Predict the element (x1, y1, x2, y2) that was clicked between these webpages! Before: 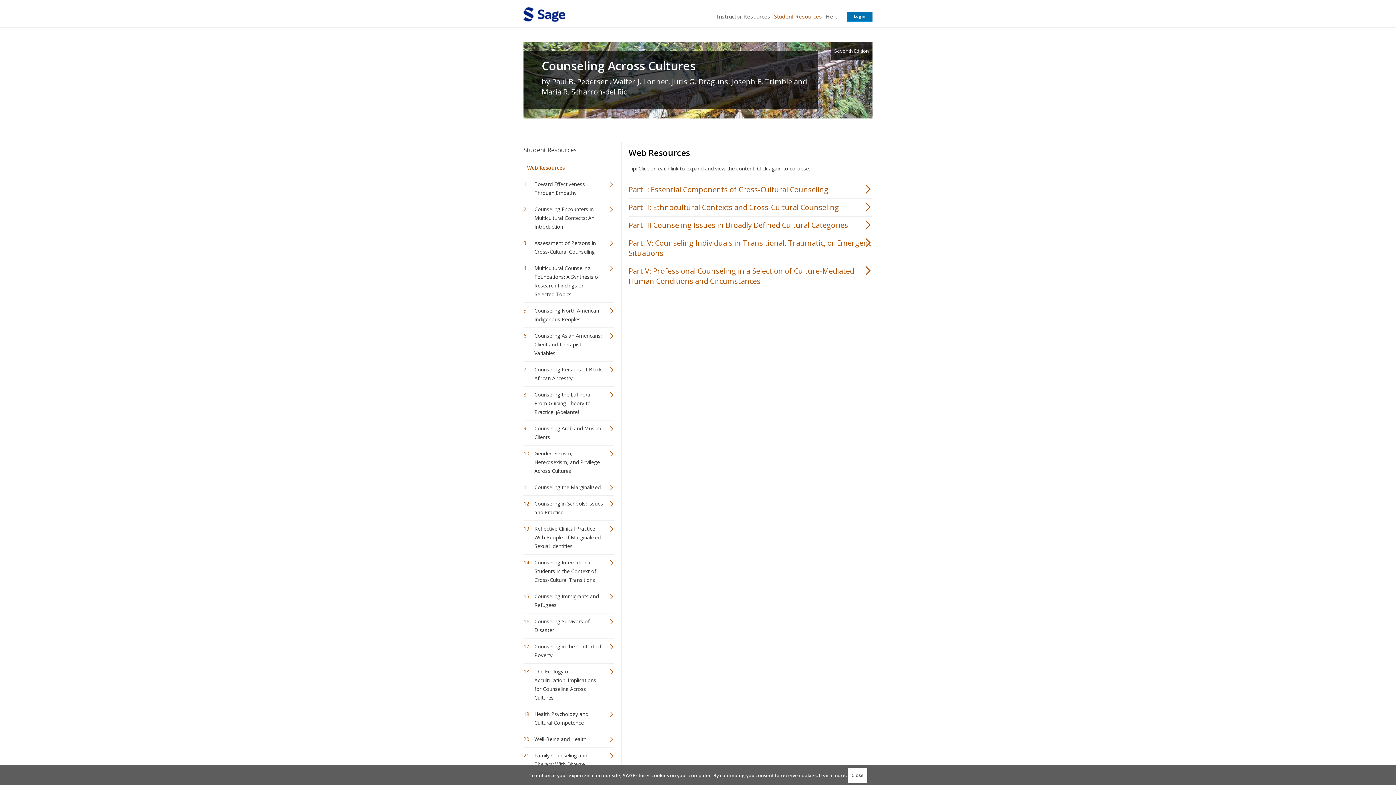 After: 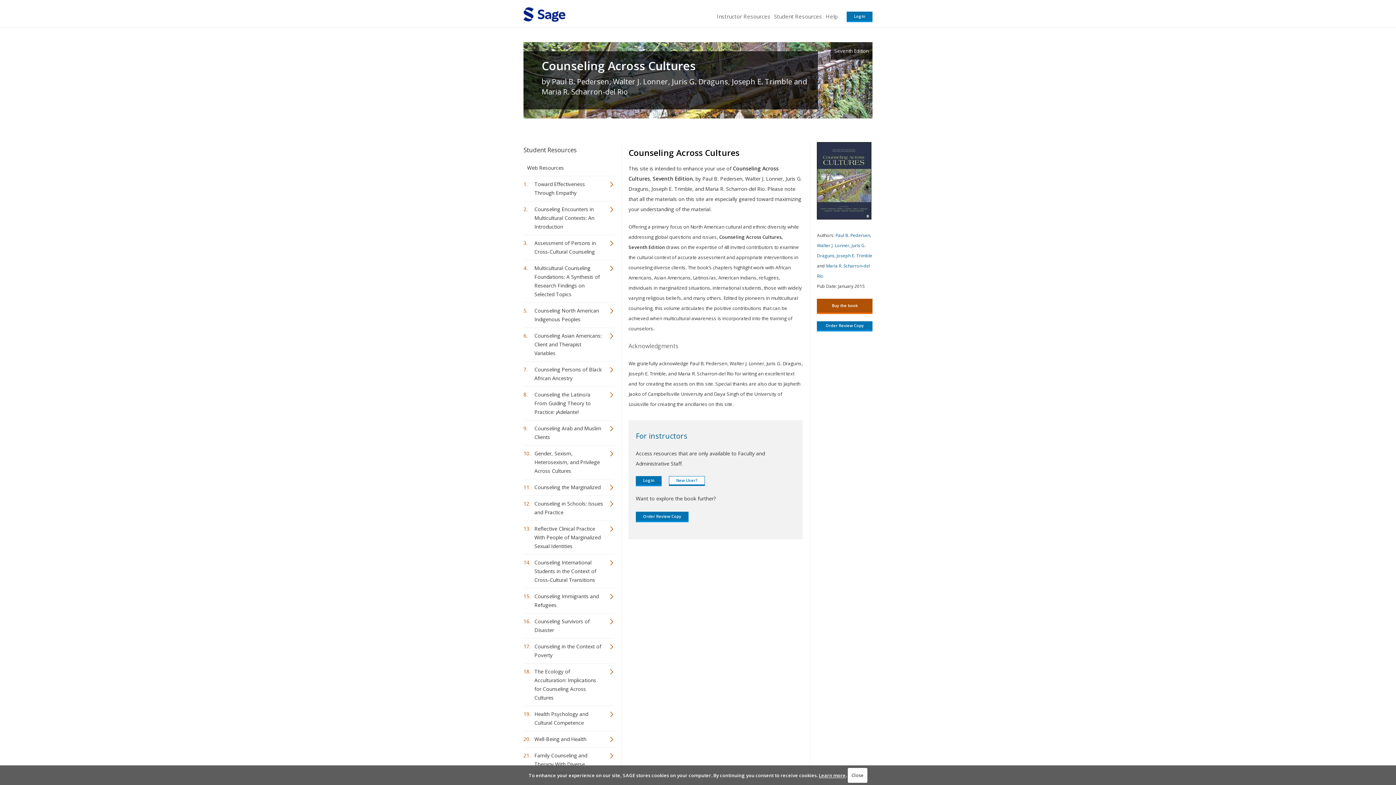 Action: bbox: (523, 7, 565, 25)